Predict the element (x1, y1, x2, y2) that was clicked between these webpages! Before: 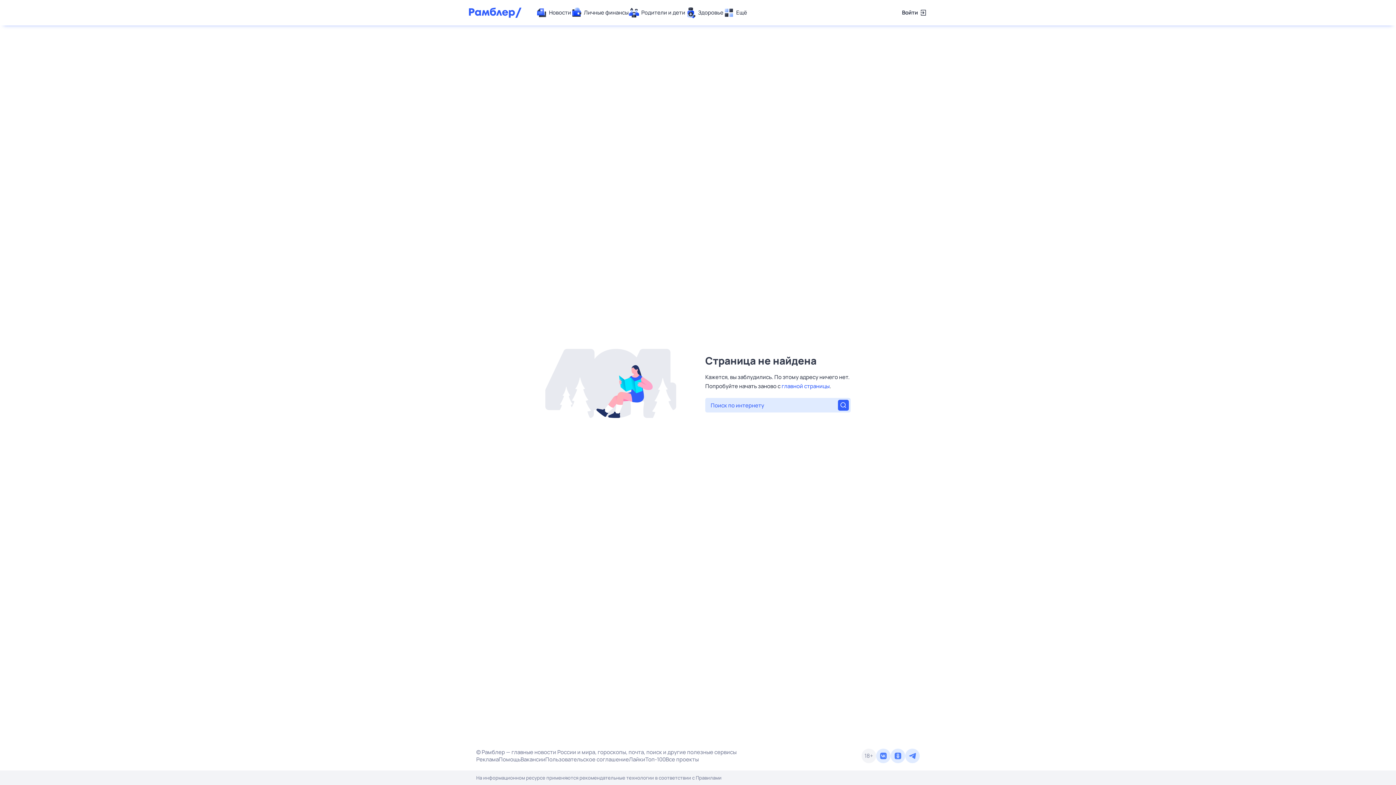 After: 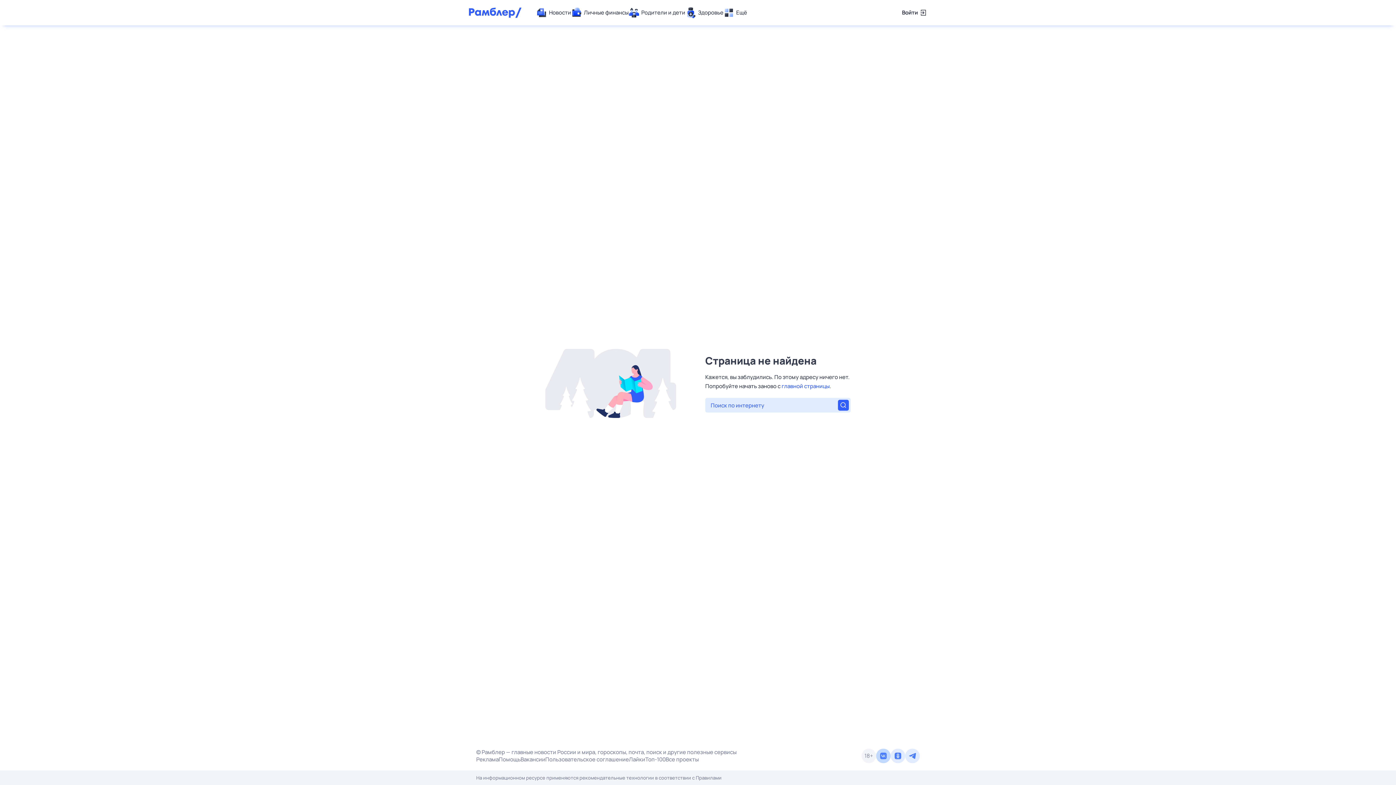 Action: bbox: (876, 749, 890, 763)